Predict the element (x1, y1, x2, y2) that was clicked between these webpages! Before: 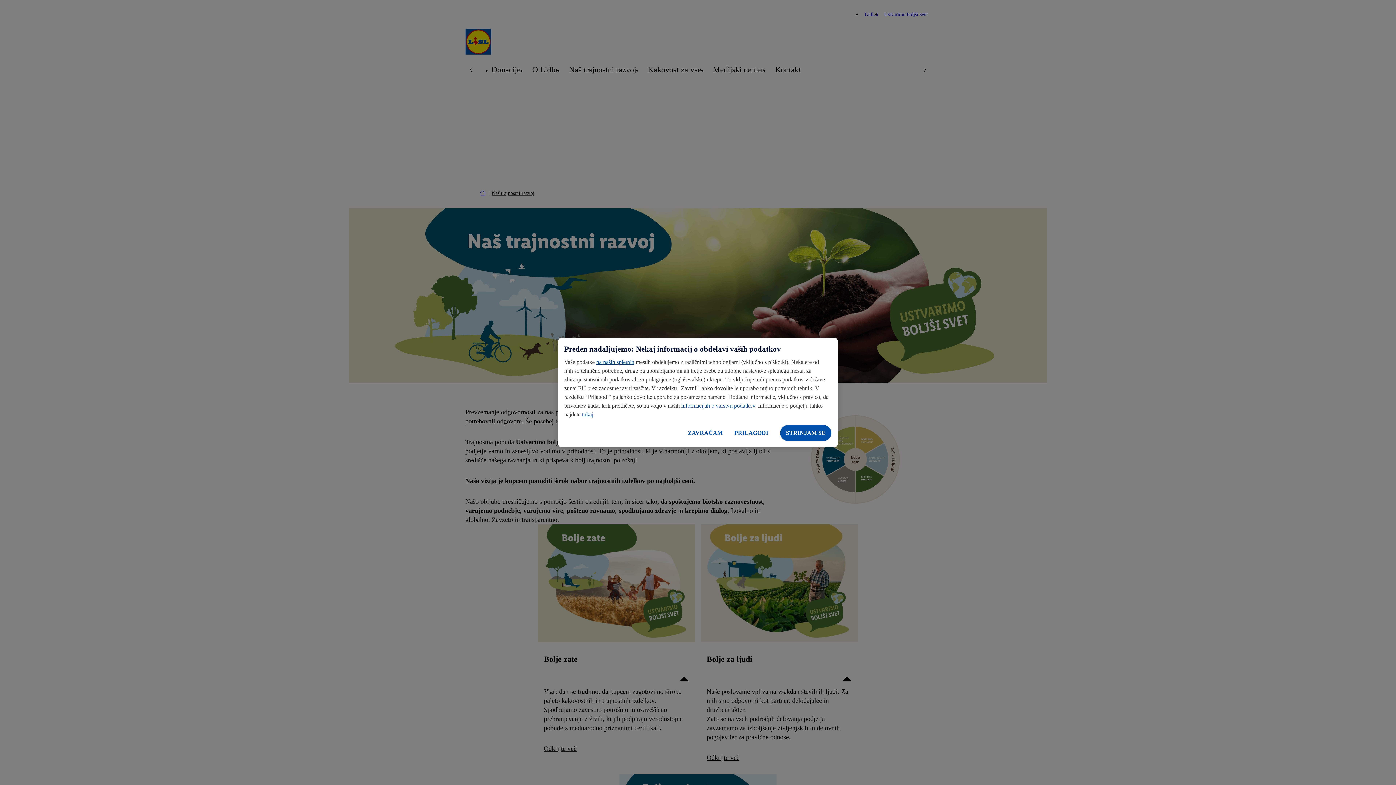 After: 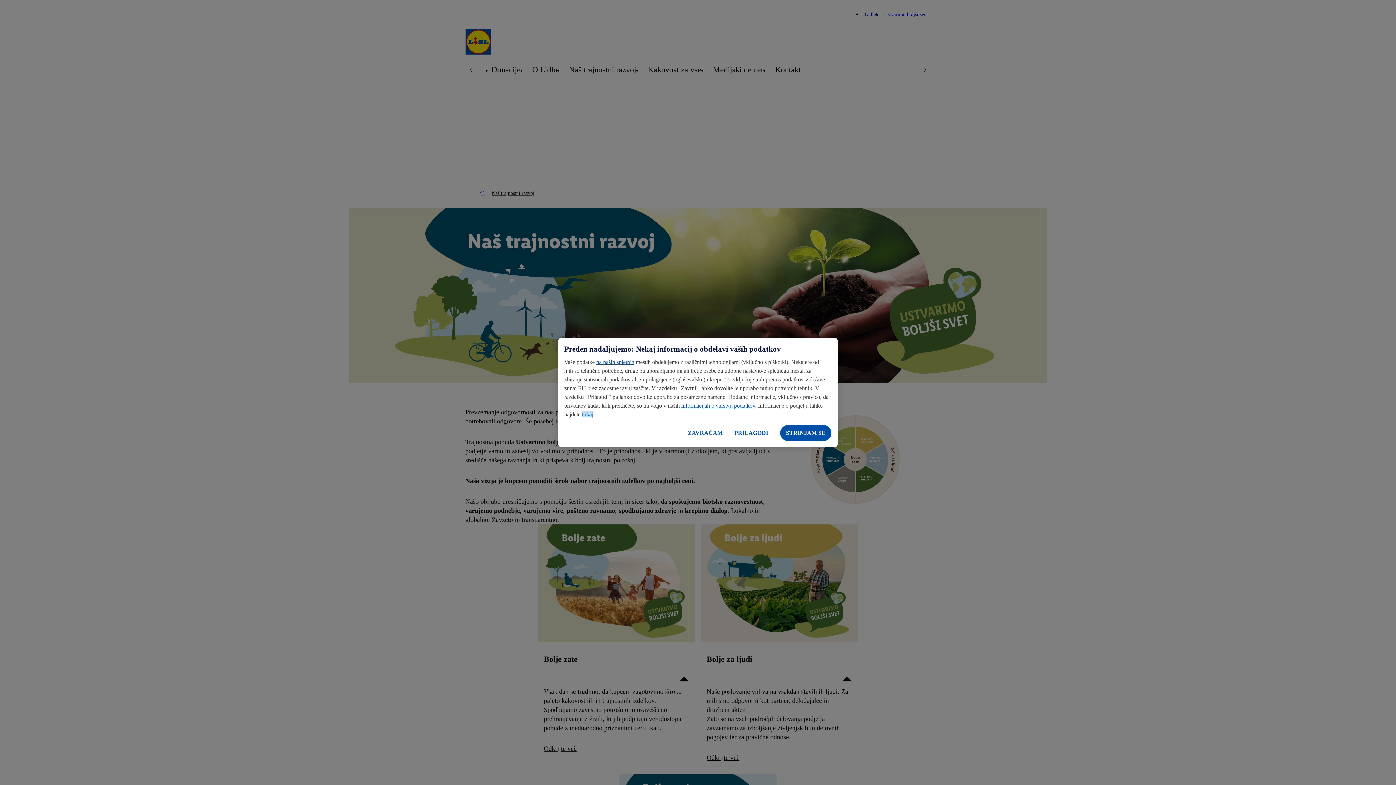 Action: bbox: (582, 411, 593, 417) label: tukaj